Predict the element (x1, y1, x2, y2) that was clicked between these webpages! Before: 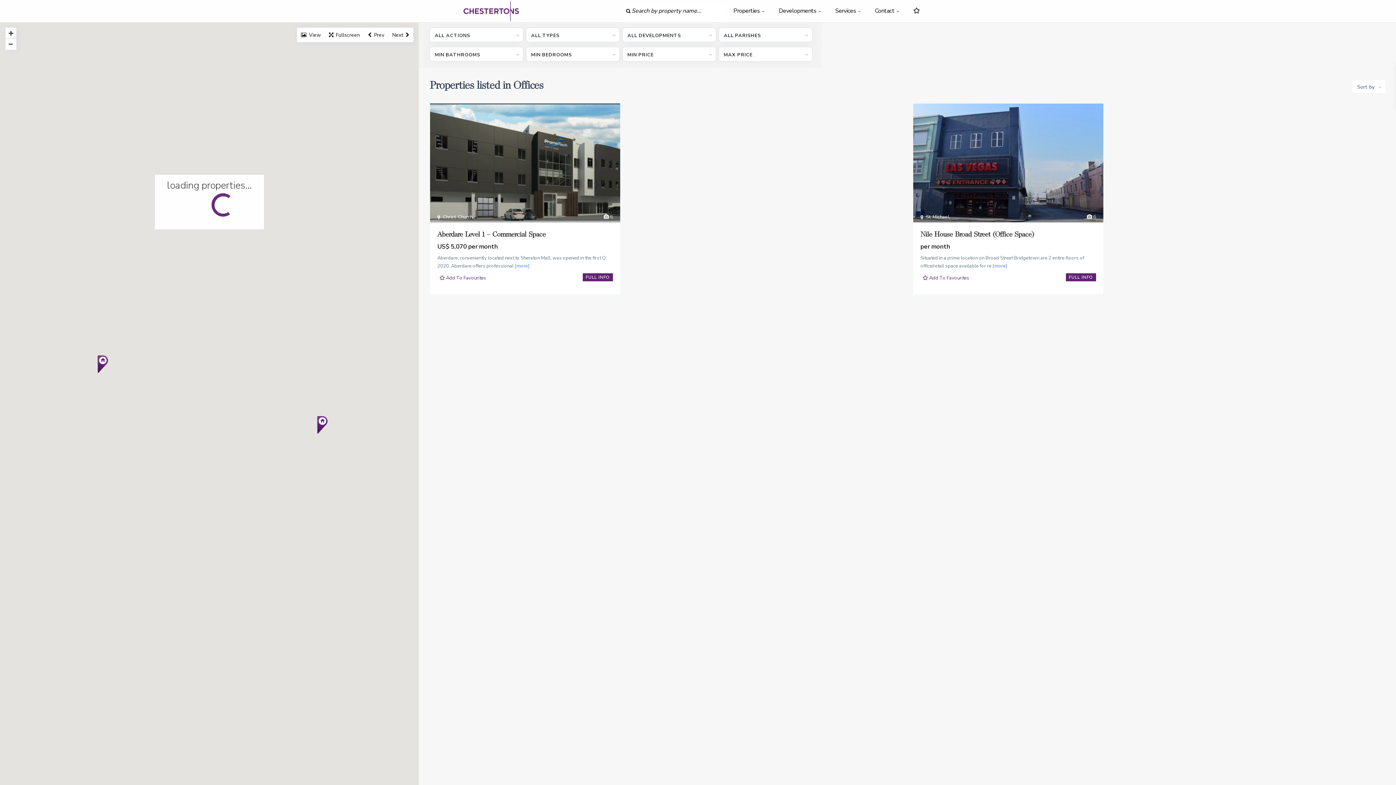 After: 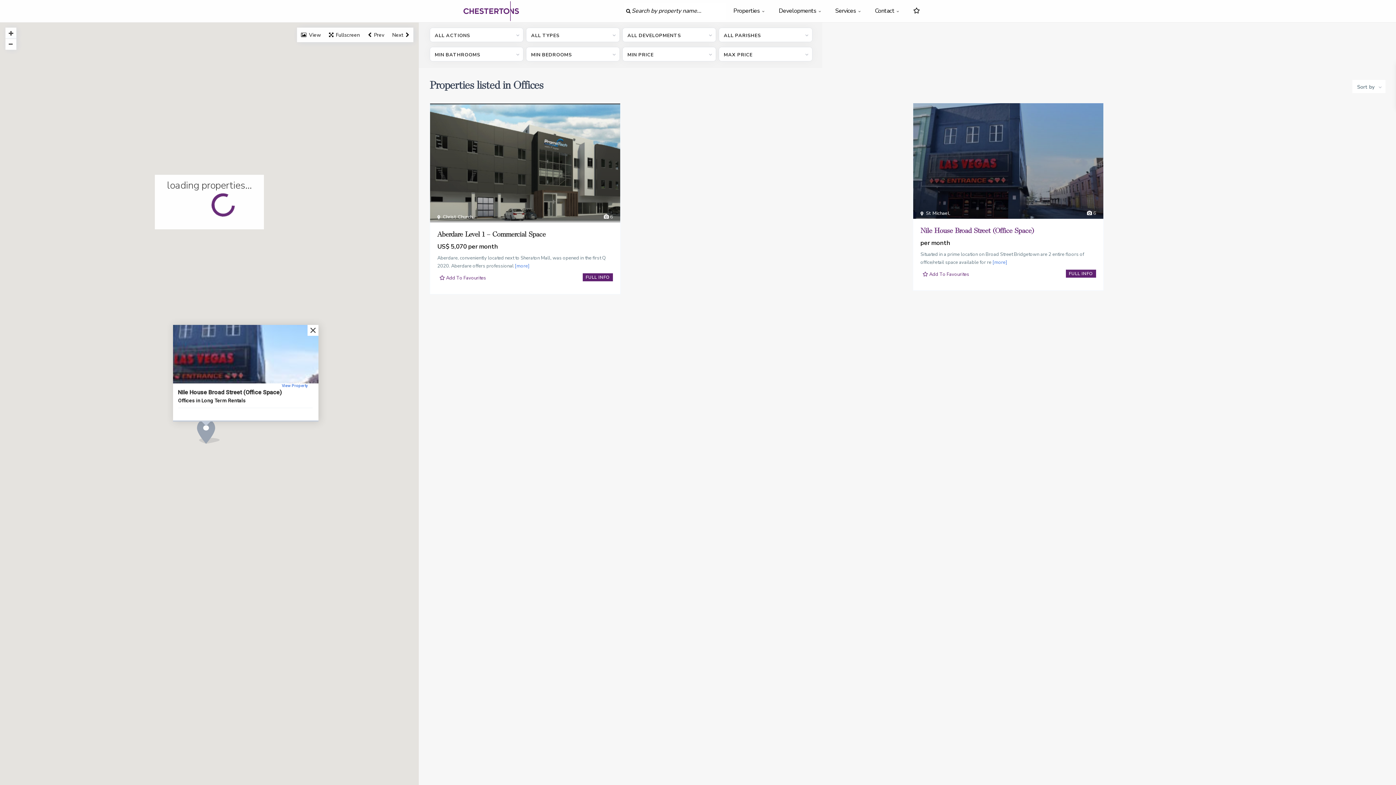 Action: label: Nile House Broad Street (Office Space) bbox: (920, 231, 1034, 238)